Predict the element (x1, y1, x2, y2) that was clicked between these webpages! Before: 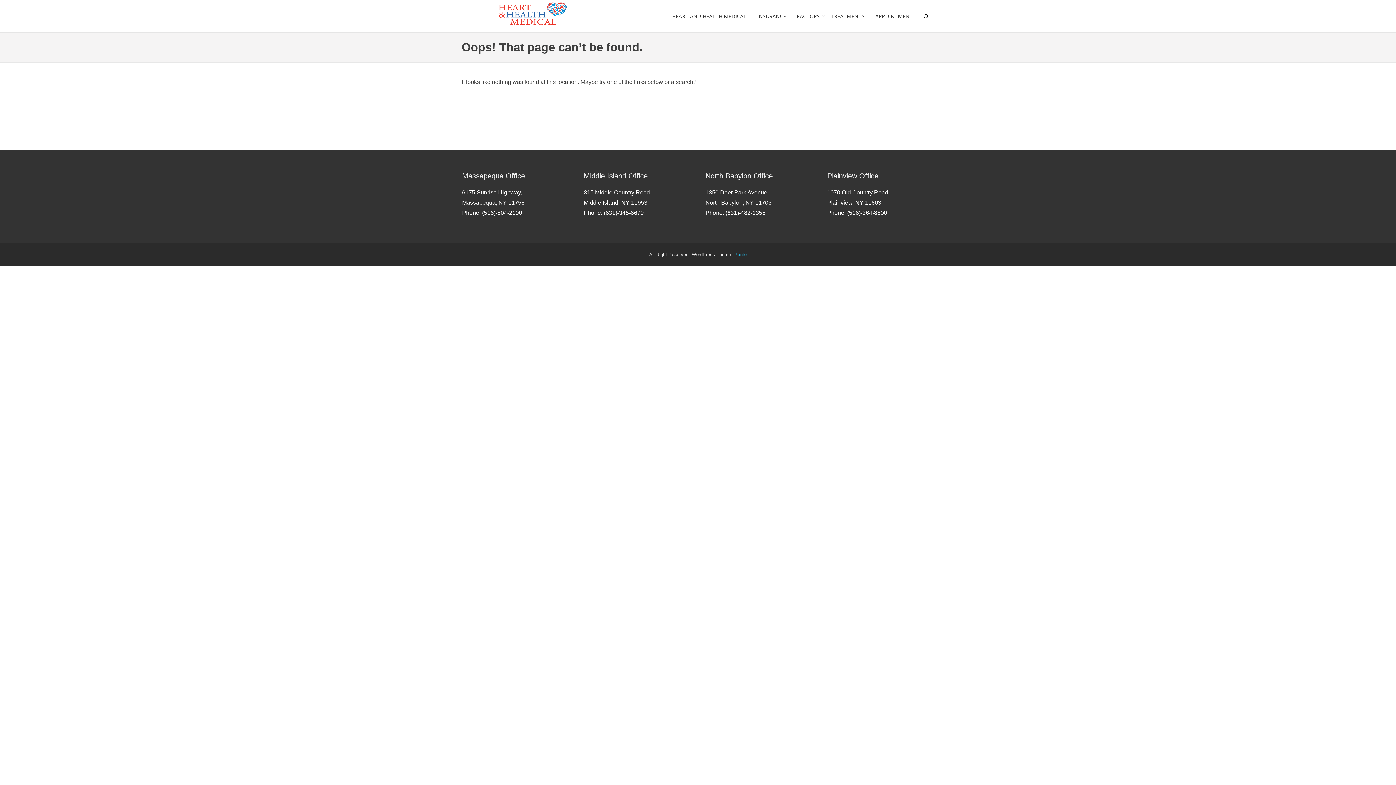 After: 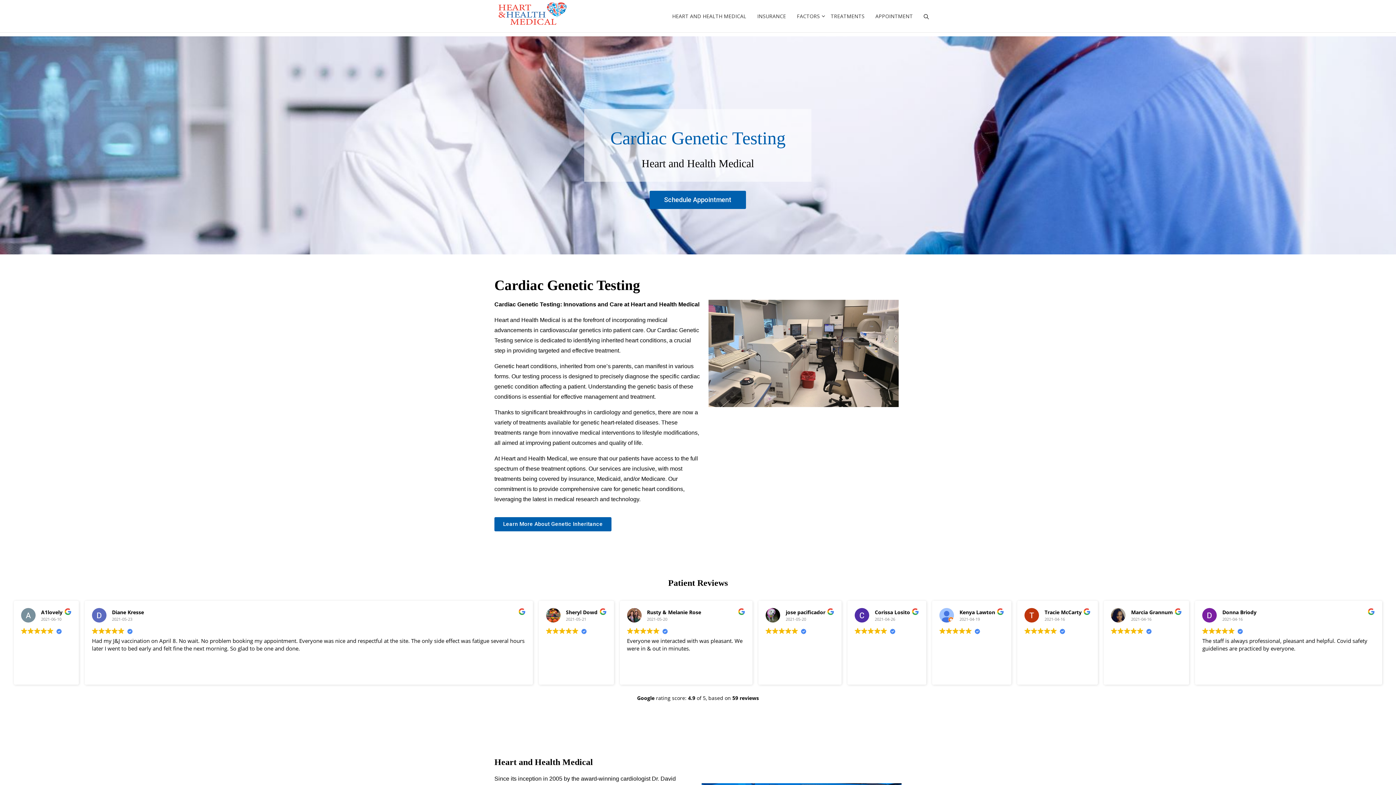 Action: bbox: (461, 1, 603, 26)